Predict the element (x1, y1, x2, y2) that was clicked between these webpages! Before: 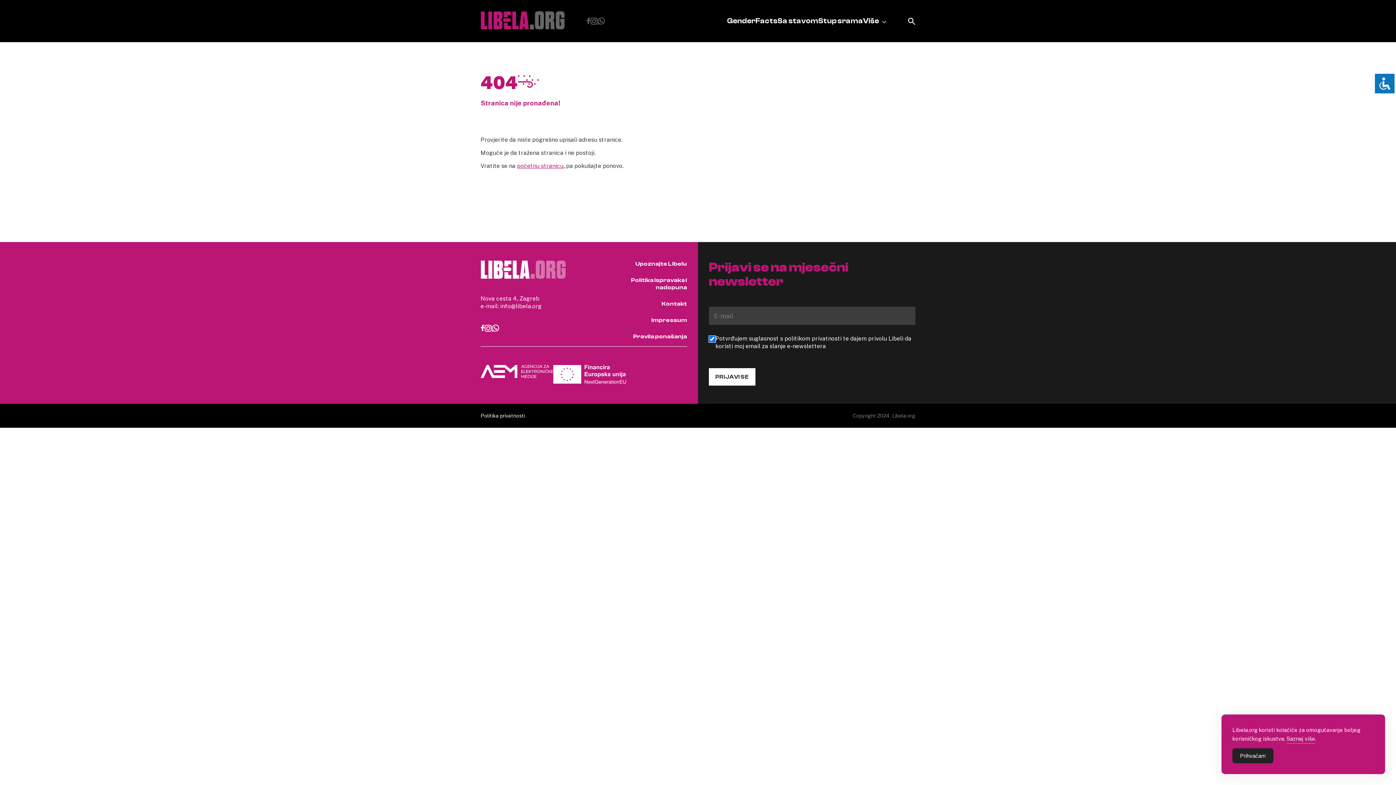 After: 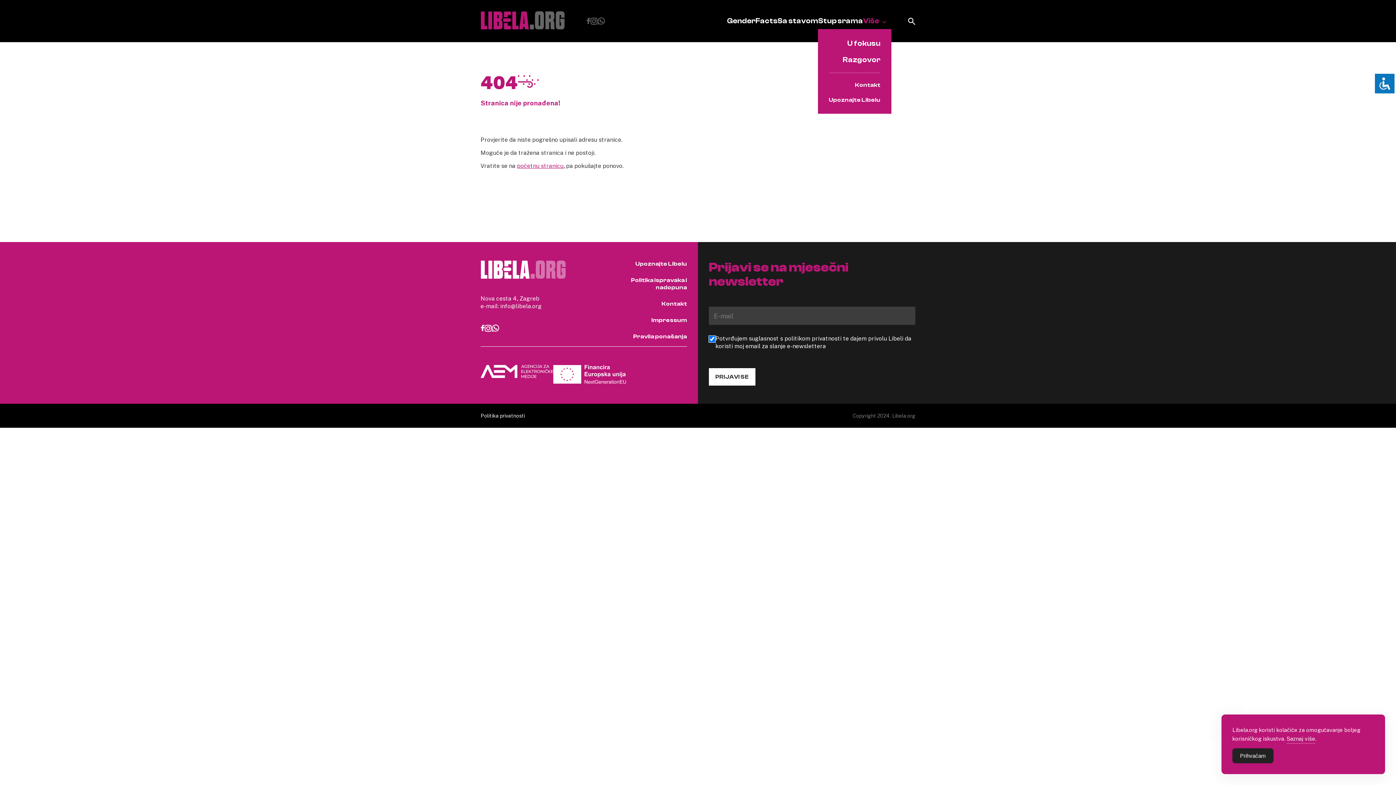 Action: bbox: (863, 16, 886, 25) label: Više